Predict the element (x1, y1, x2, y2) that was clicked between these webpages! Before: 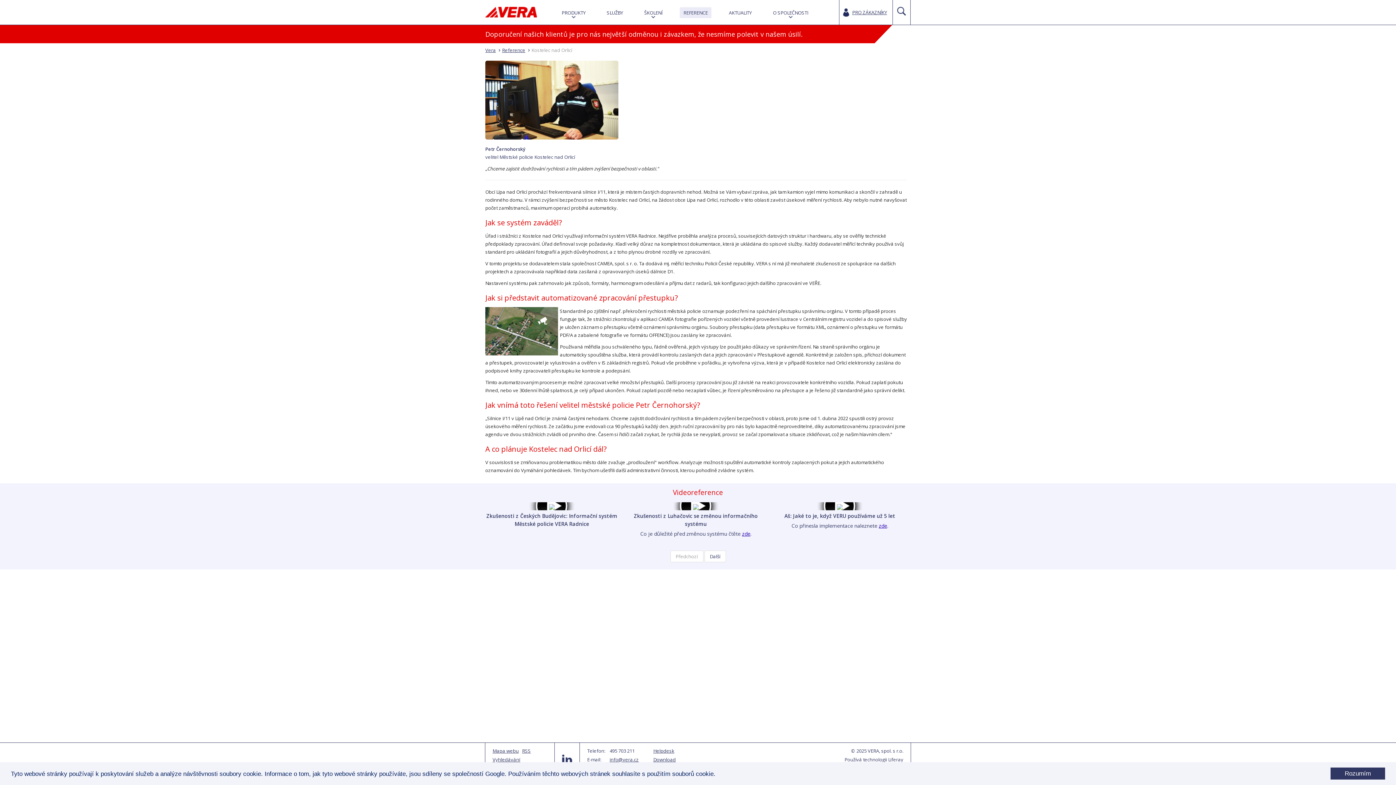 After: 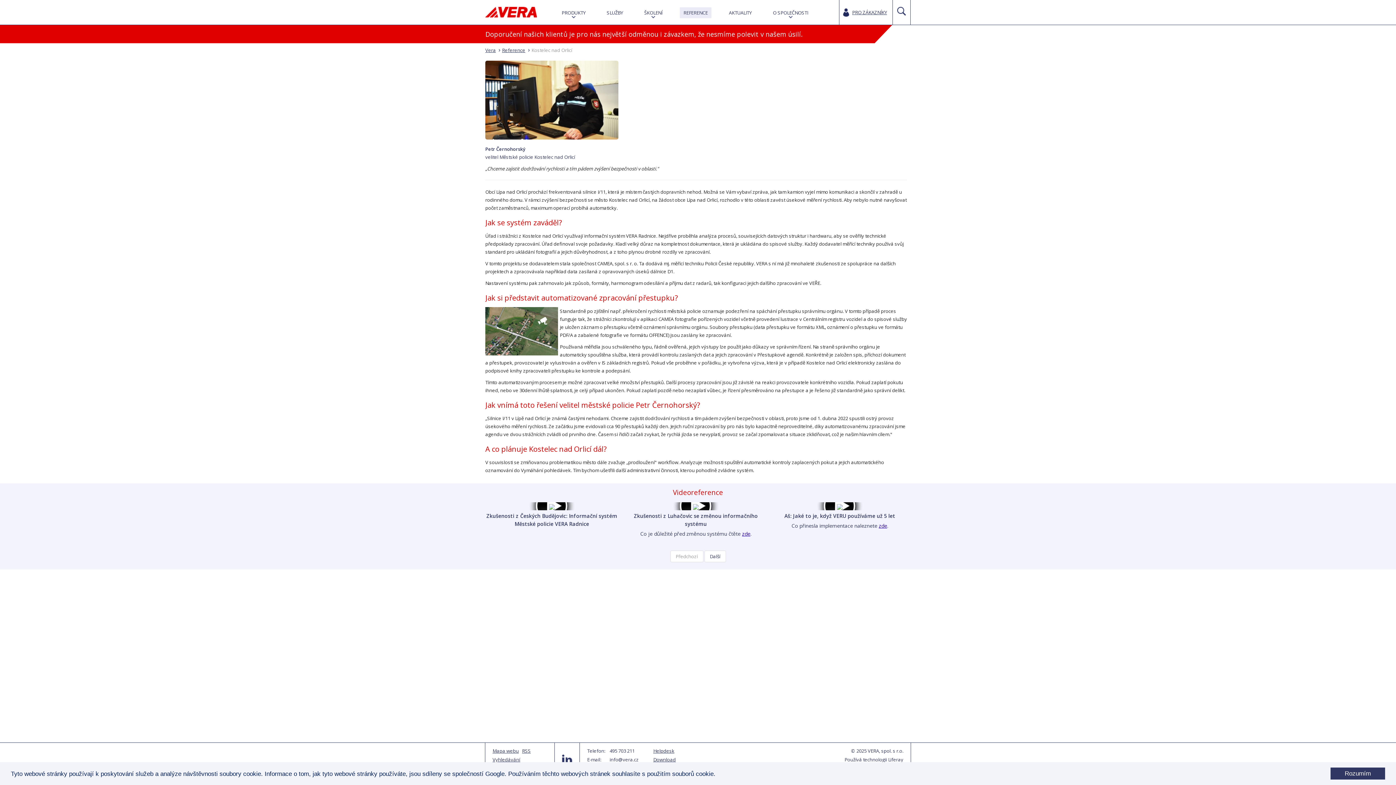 Action: bbox: (609, 756, 638, 763) label: info@vera.cz